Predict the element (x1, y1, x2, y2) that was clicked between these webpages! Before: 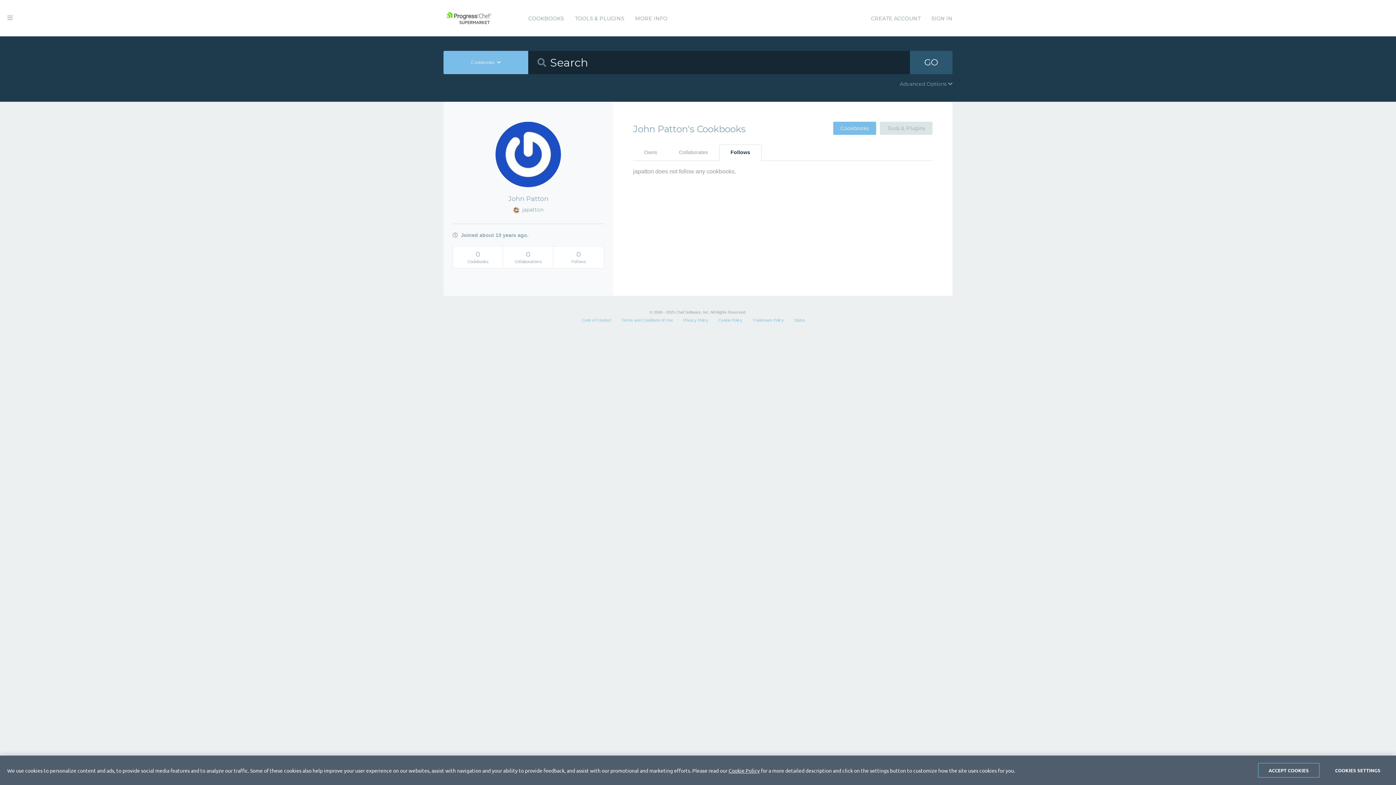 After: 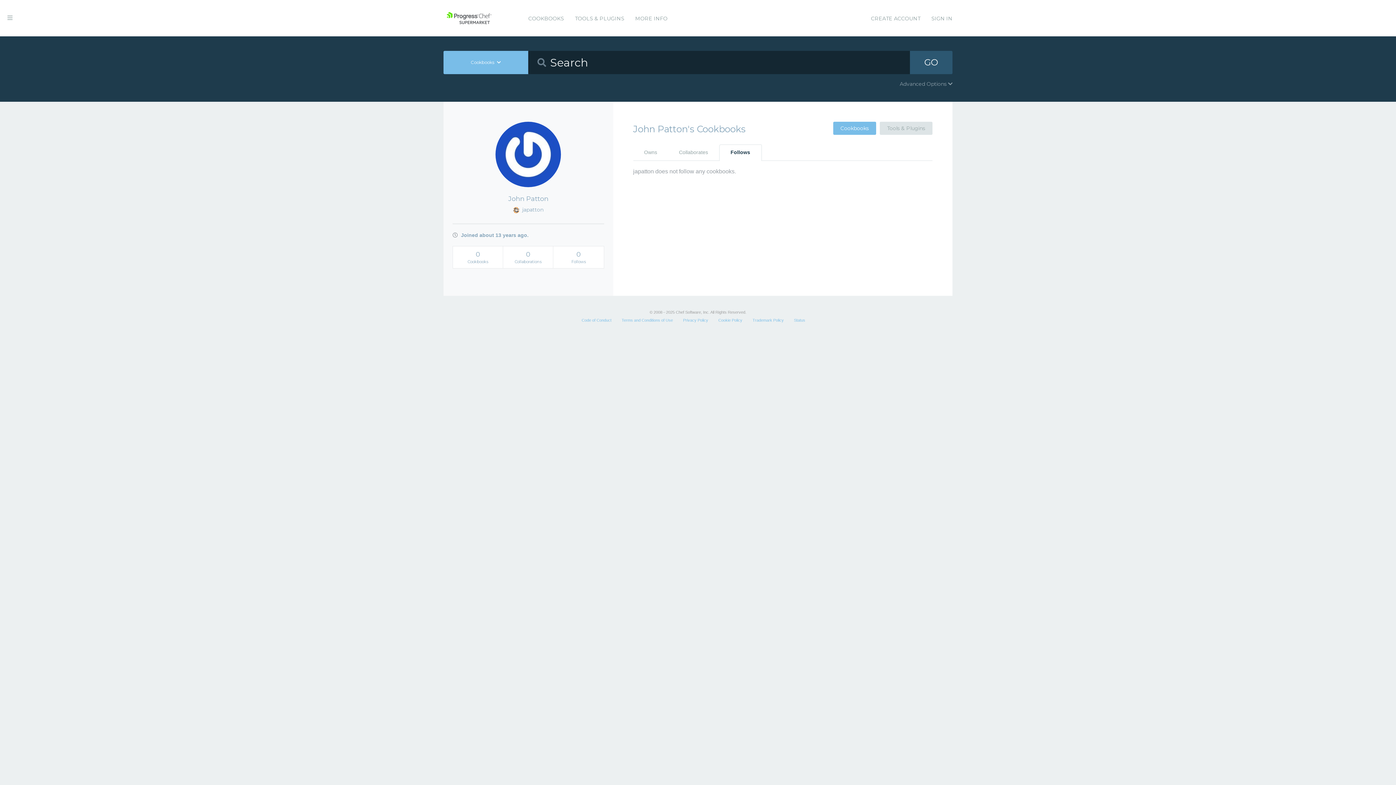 Action: label: ACCEPT COOKIES bbox: (1258, 763, 1320, 778)